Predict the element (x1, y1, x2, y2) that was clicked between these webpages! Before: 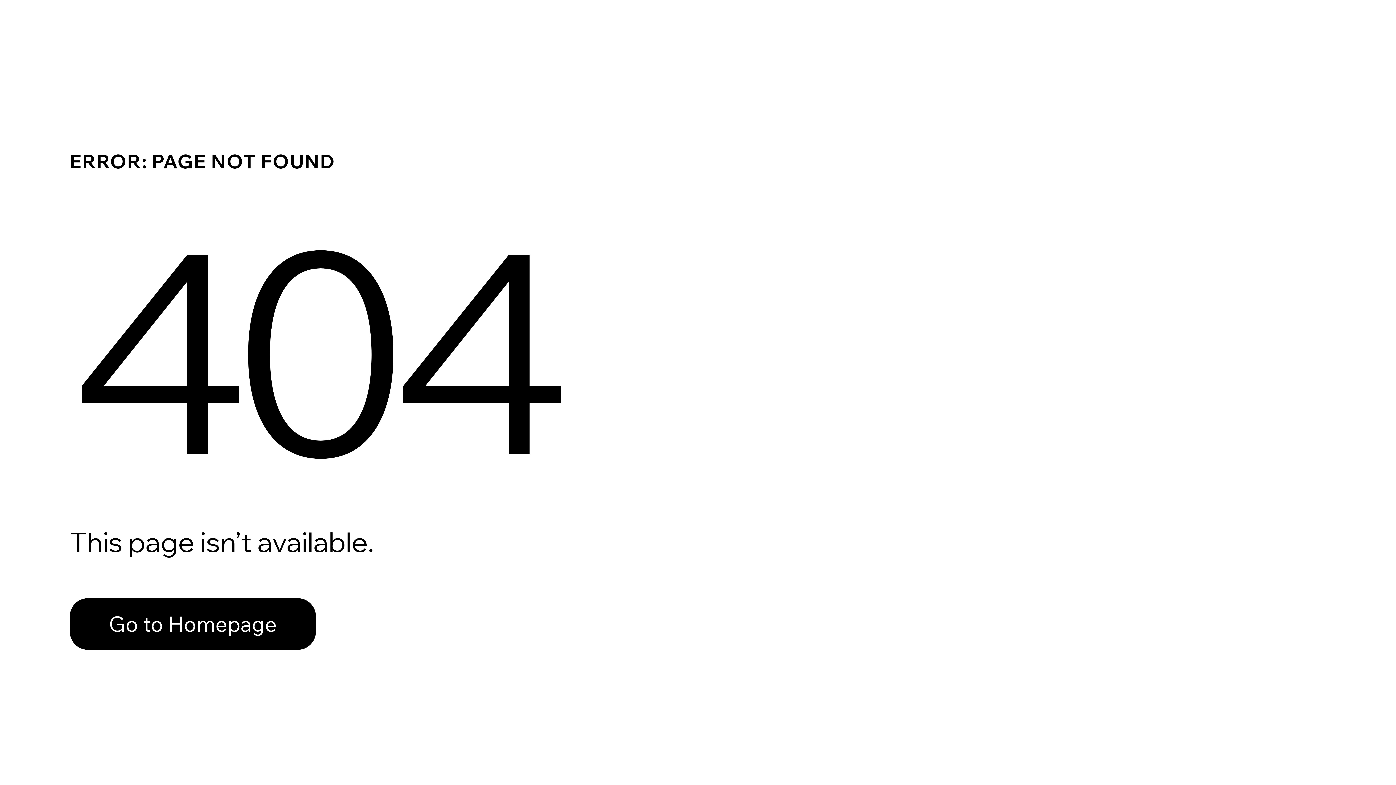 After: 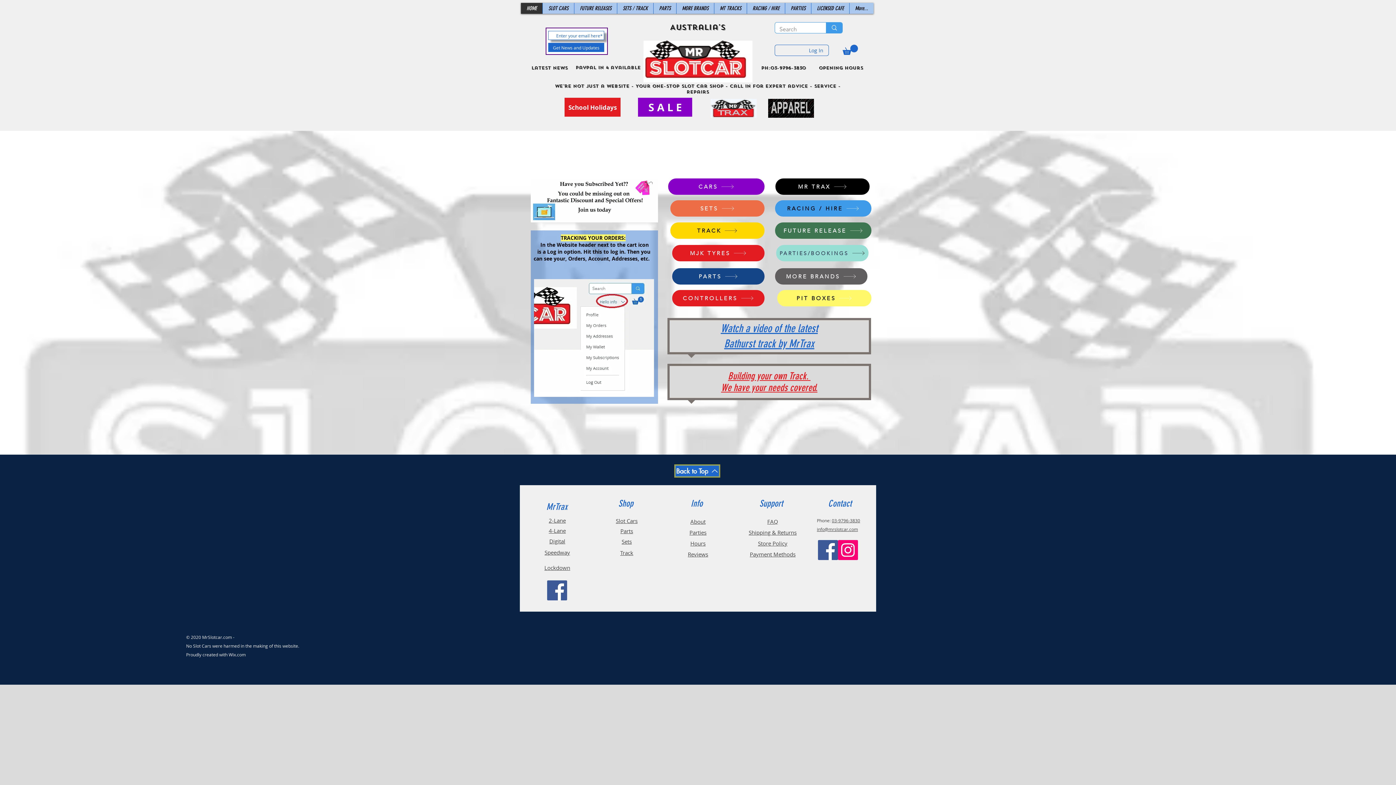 Action: bbox: (69, 582, 768, 659) label: Go to Homepage